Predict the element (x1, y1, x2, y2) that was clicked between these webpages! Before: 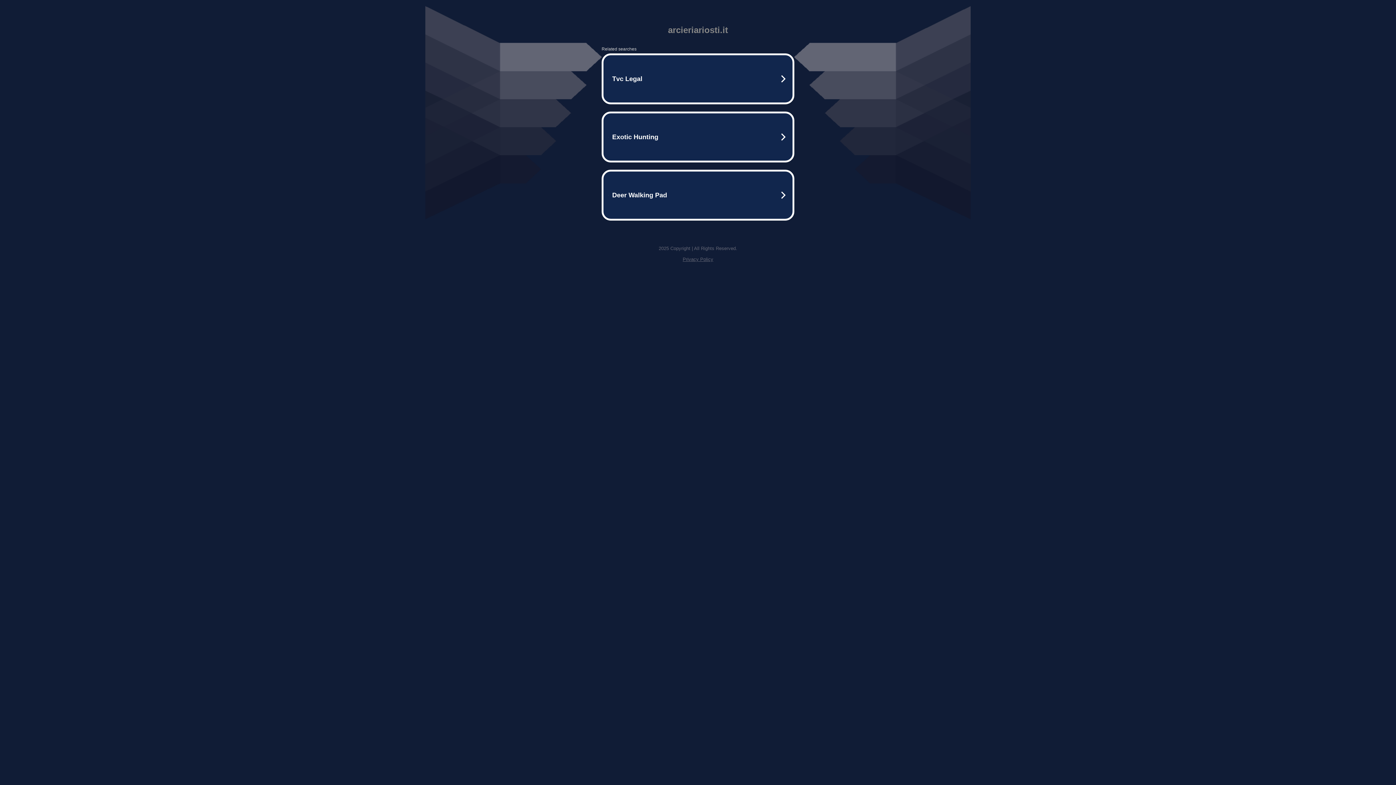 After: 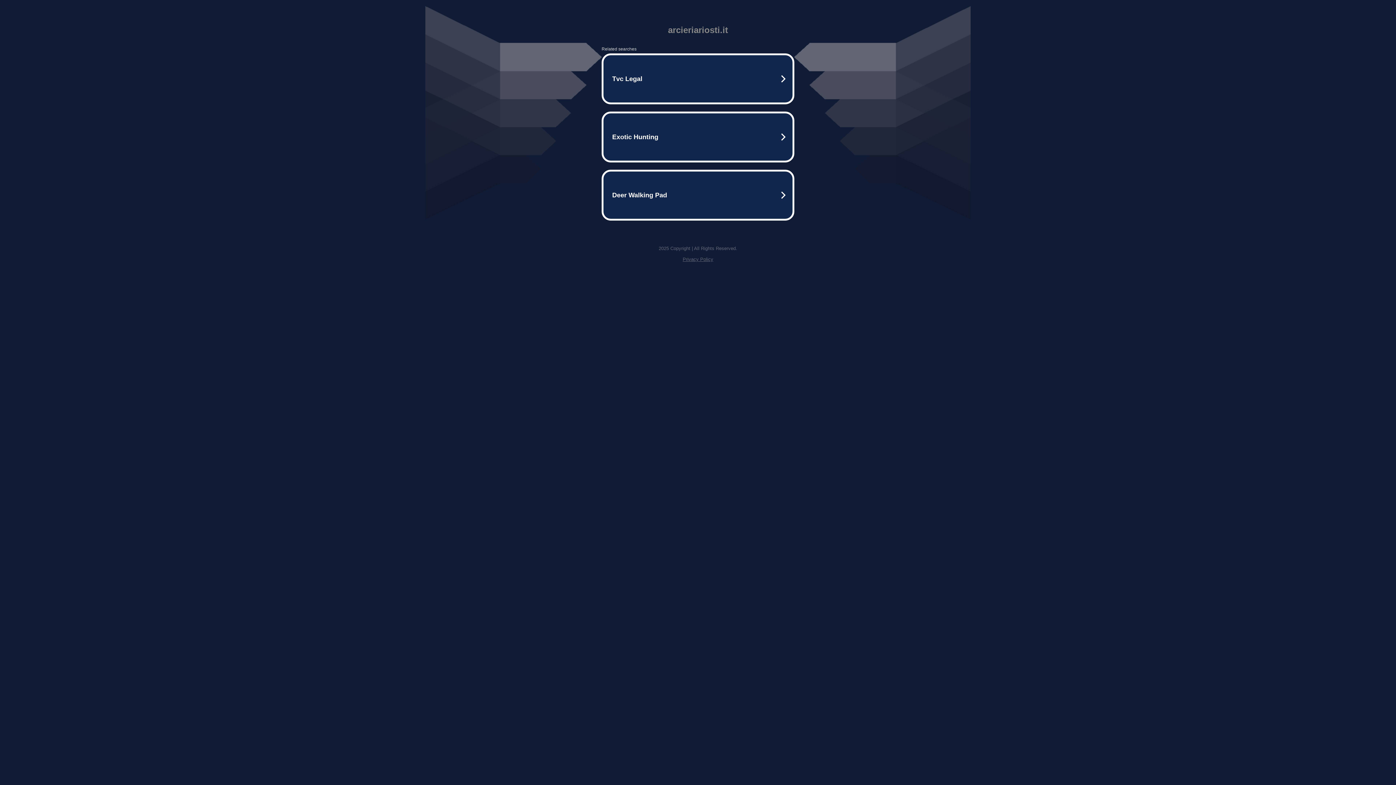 Action: label: Privacy Policy bbox: (682, 256, 713, 262)